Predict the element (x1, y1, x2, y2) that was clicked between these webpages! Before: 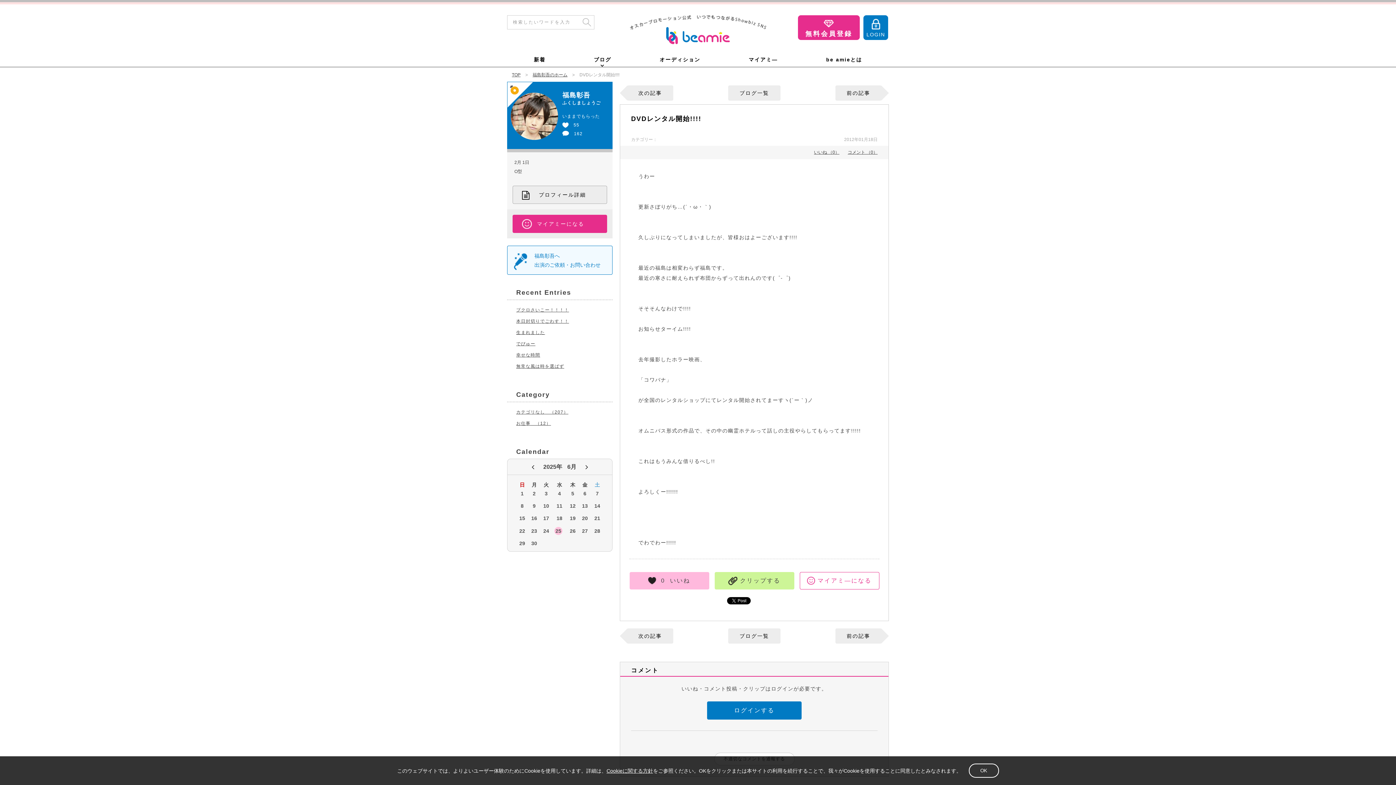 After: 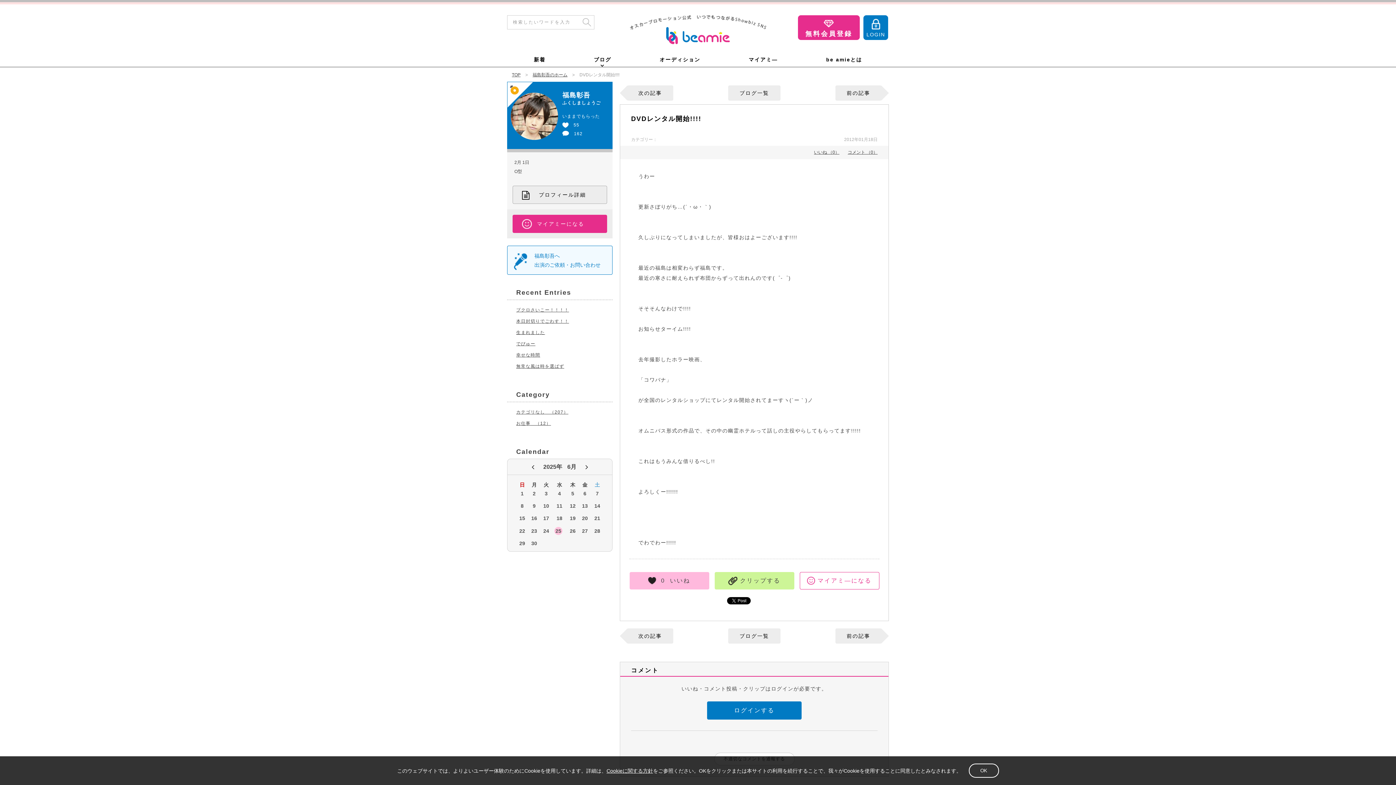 Action: bbox: (542, 502, 550, 513) label: 10